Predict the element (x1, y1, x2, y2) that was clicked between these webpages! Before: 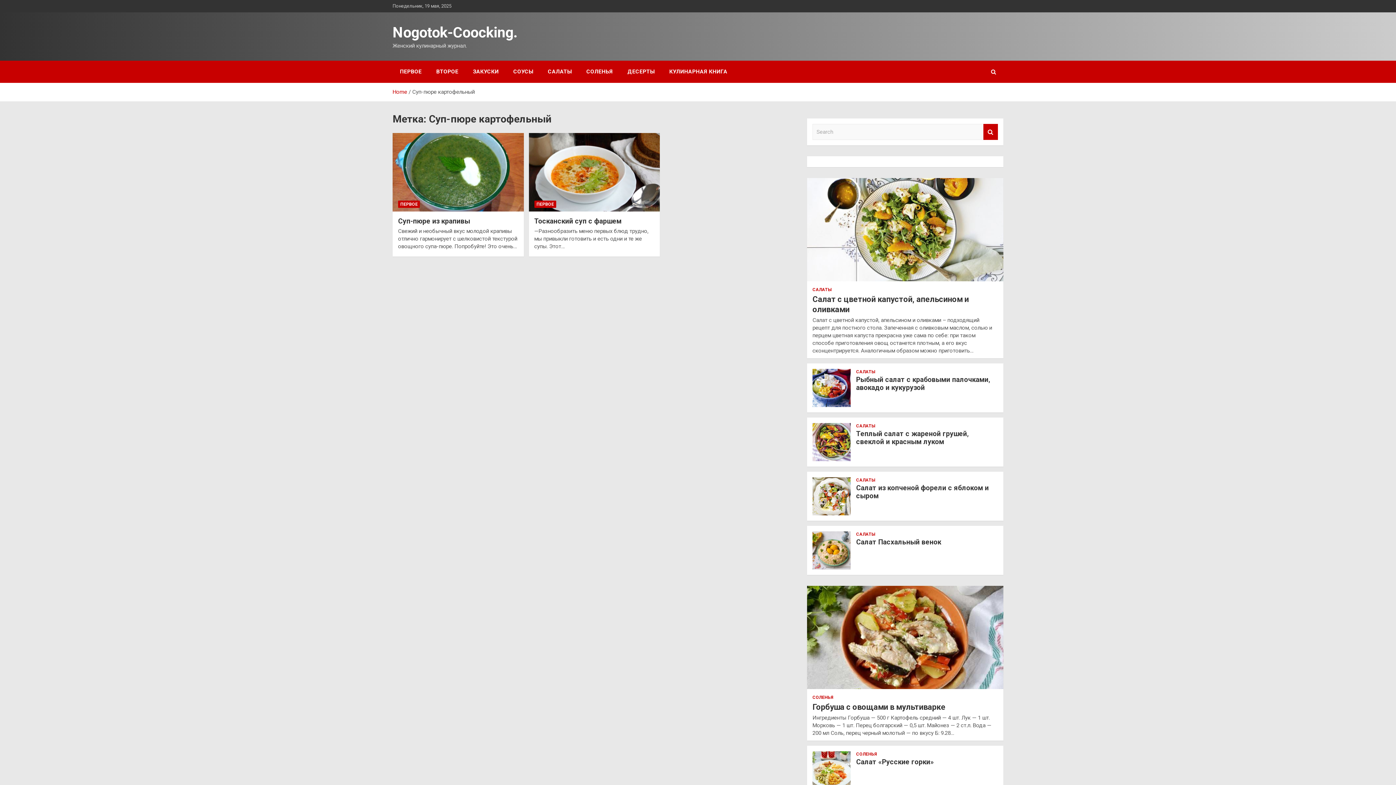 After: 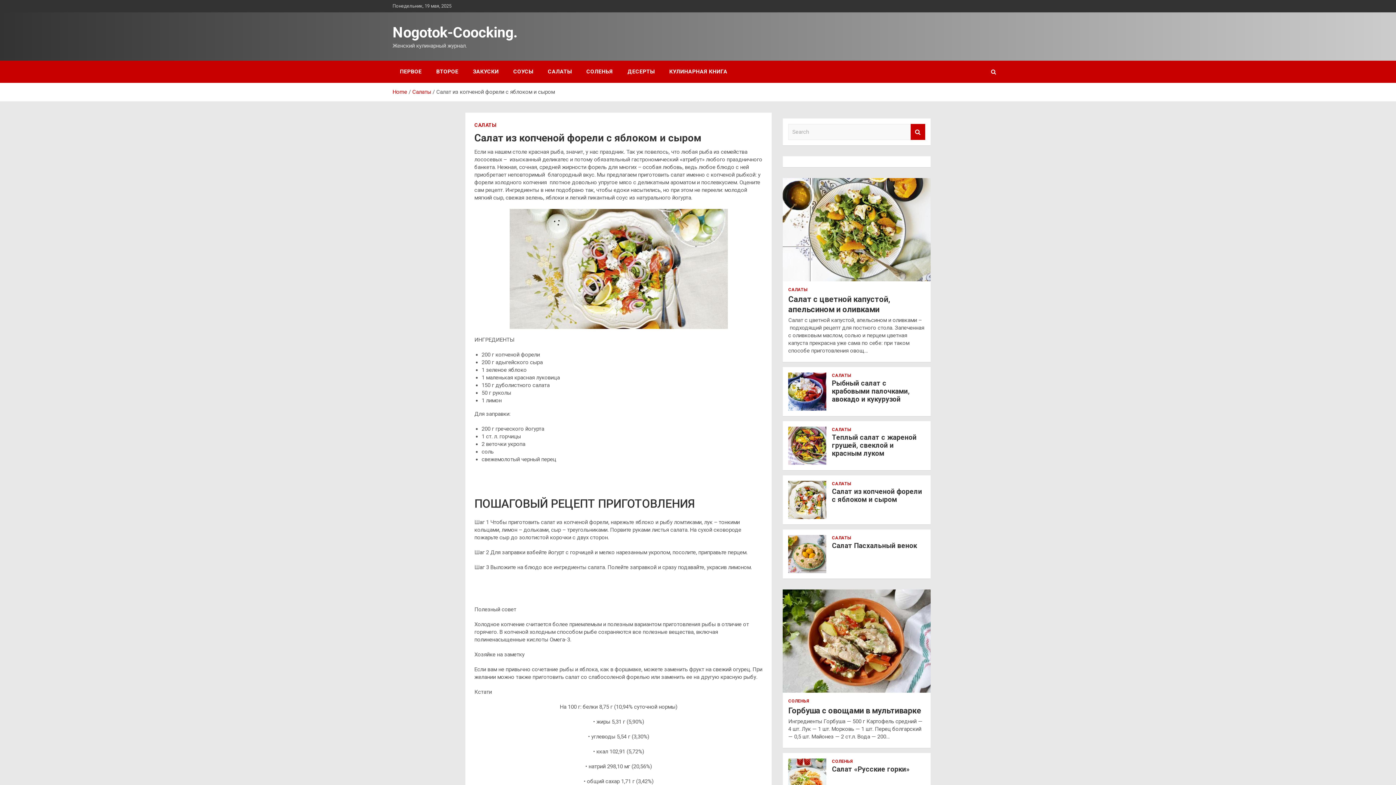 Action: bbox: (856, 484, 989, 500) label: Салат из копченой форели с яблоком и сыром